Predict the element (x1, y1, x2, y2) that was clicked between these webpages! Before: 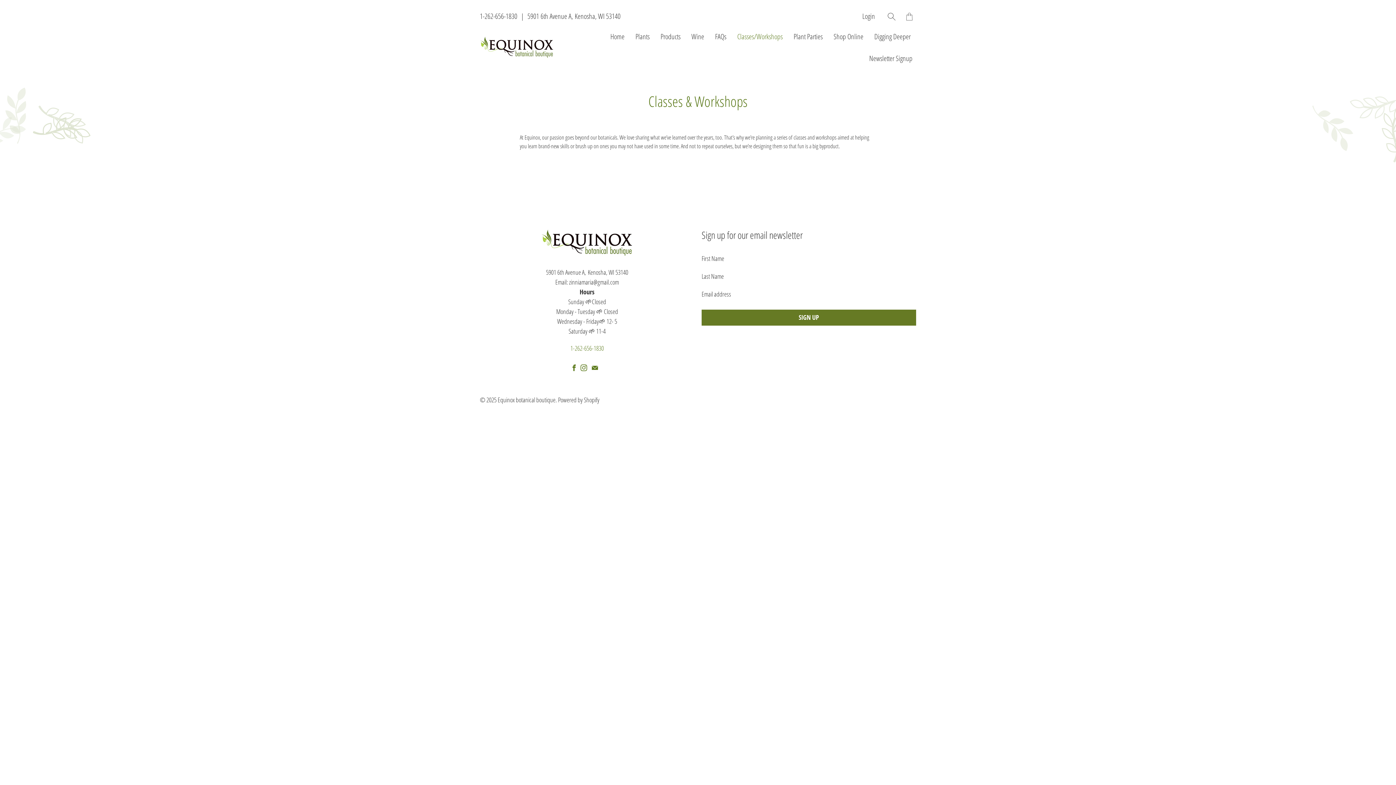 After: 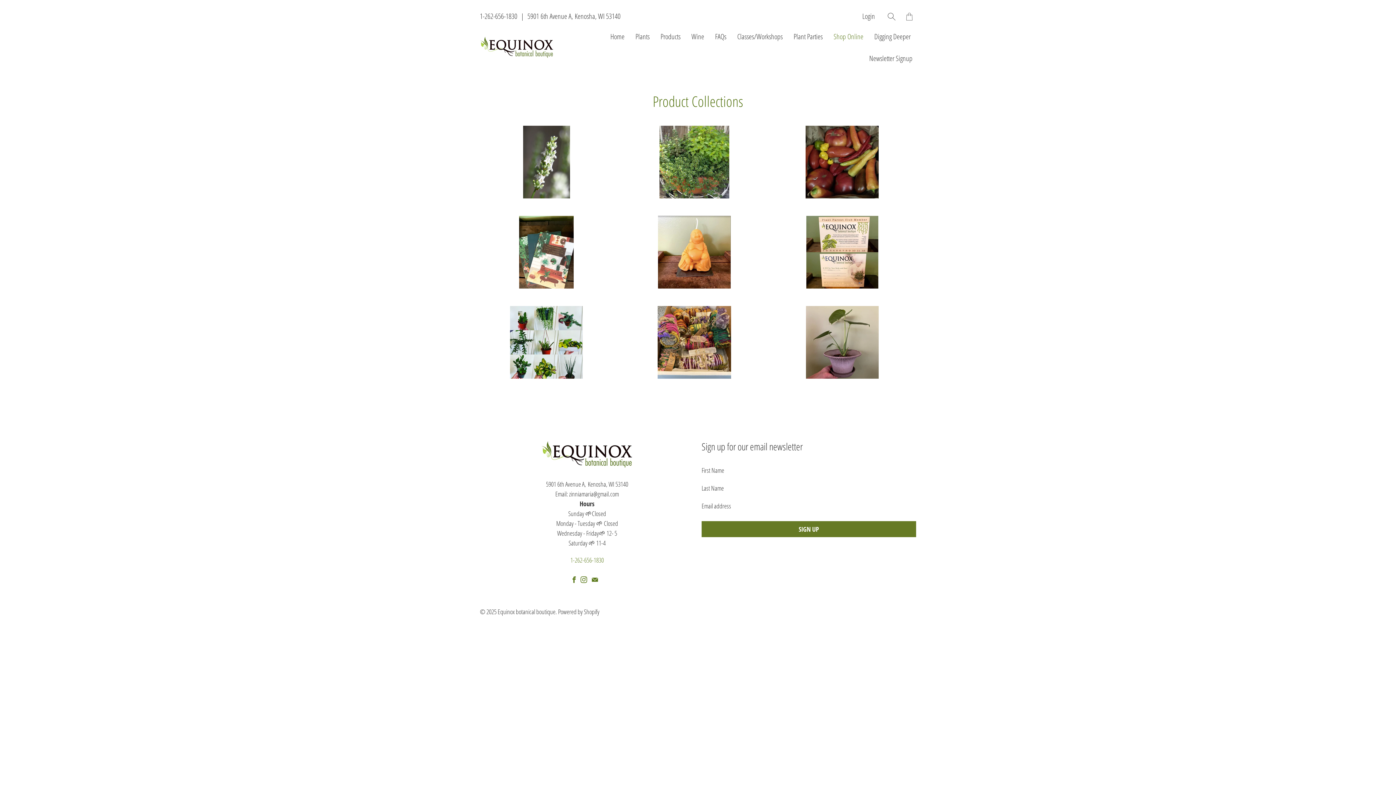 Action: label: Shop Online bbox: (830, 25, 867, 47)